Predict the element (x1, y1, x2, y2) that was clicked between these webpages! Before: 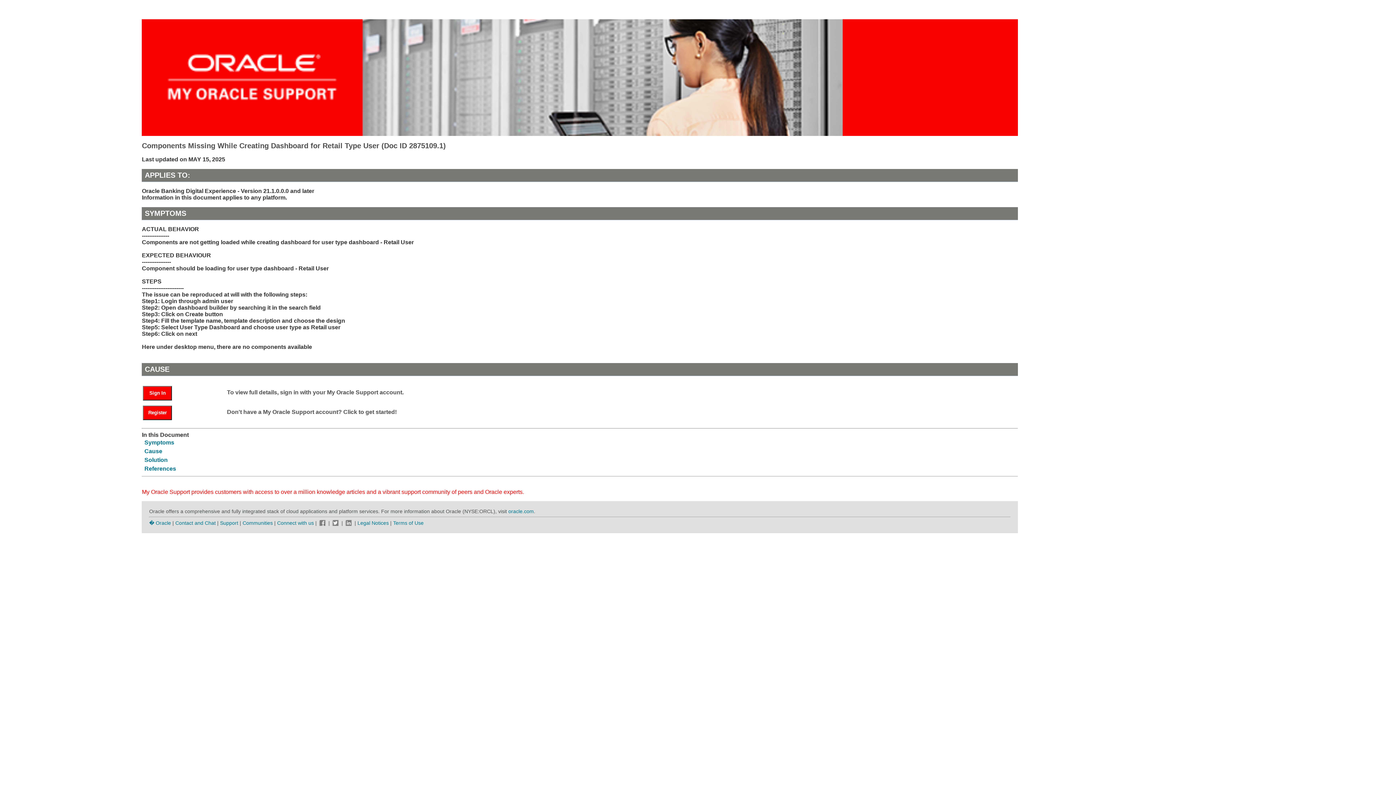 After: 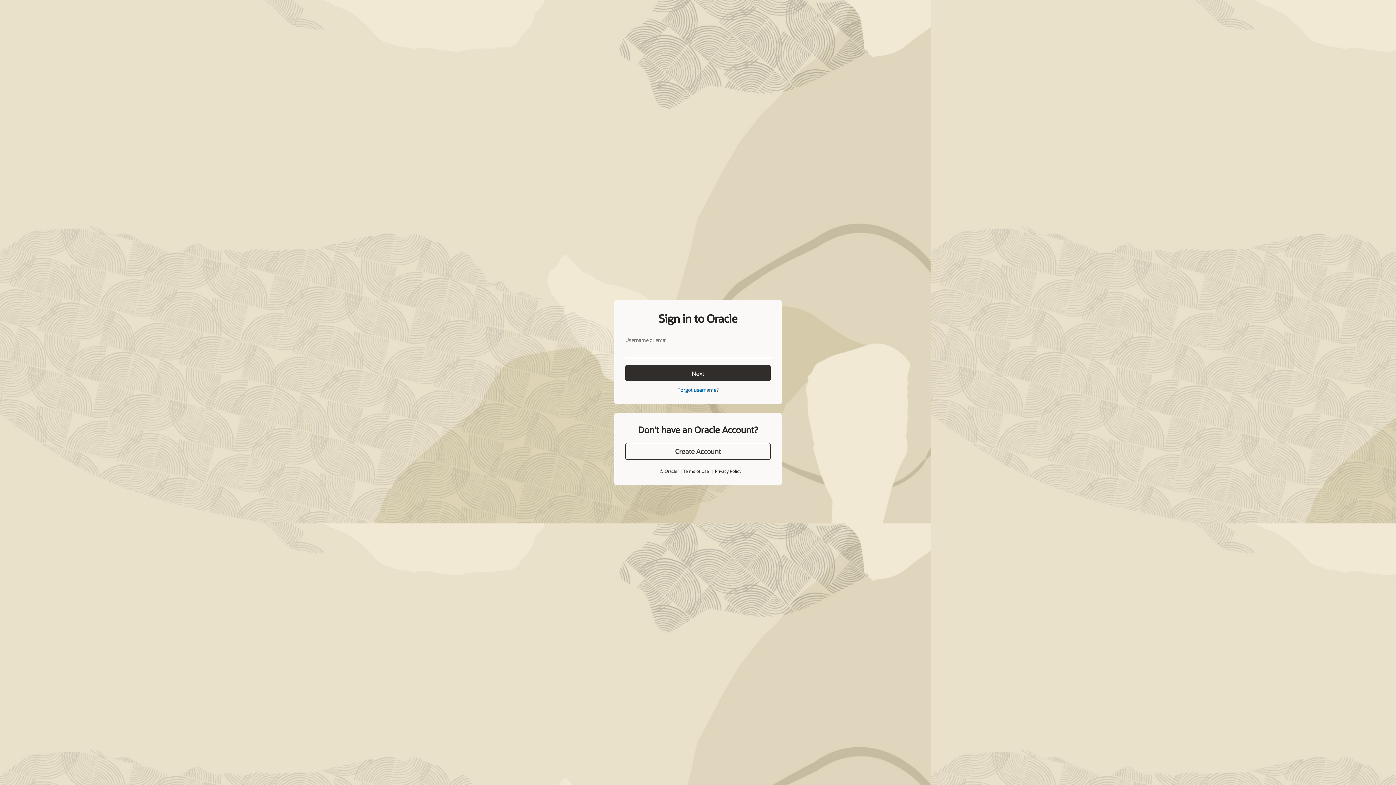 Action: label: Sign In bbox: (143, 386, 172, 400)